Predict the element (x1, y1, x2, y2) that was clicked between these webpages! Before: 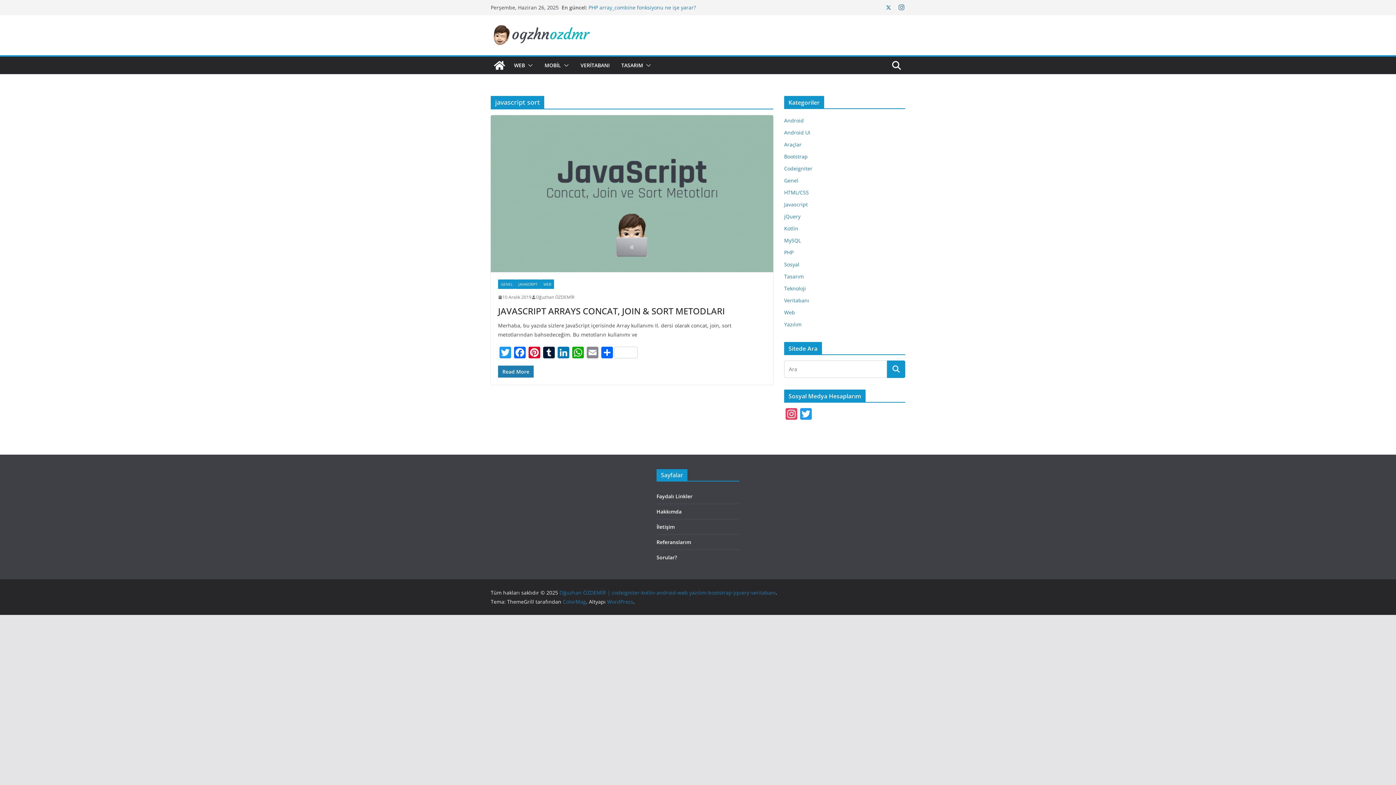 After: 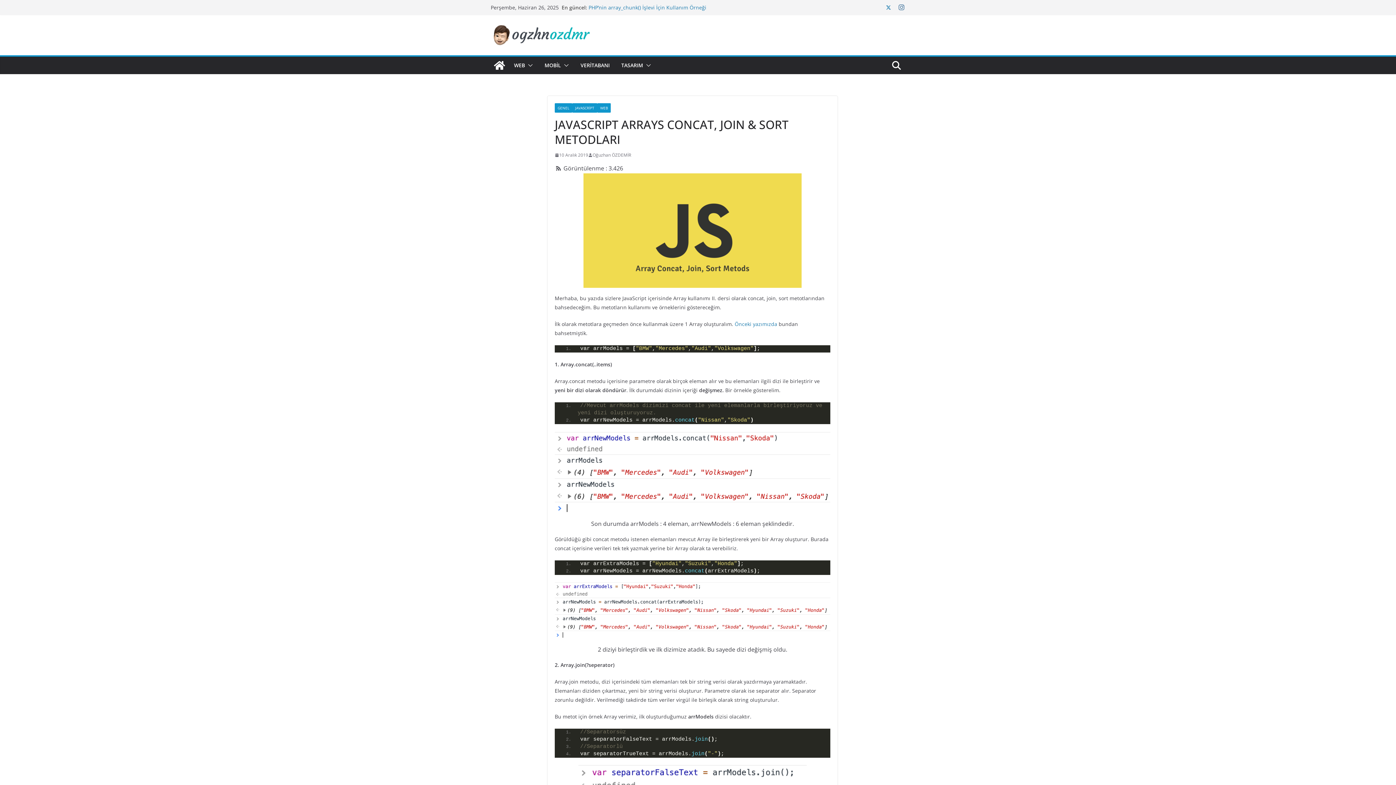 Action: label: JAVASCRIPT ARRAYS CONCAT, JOIN & SORT METODLARI bbox: (498, 305, 725, 317)